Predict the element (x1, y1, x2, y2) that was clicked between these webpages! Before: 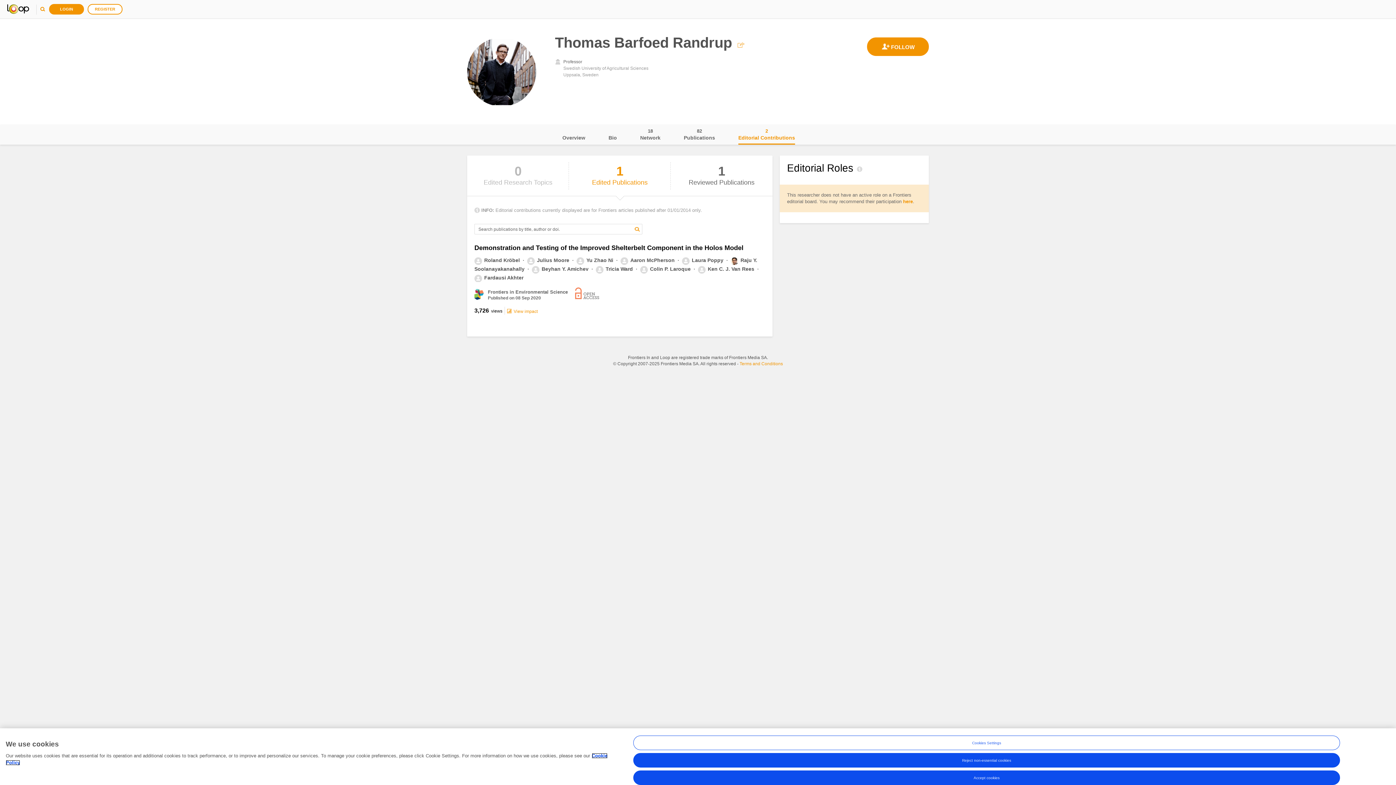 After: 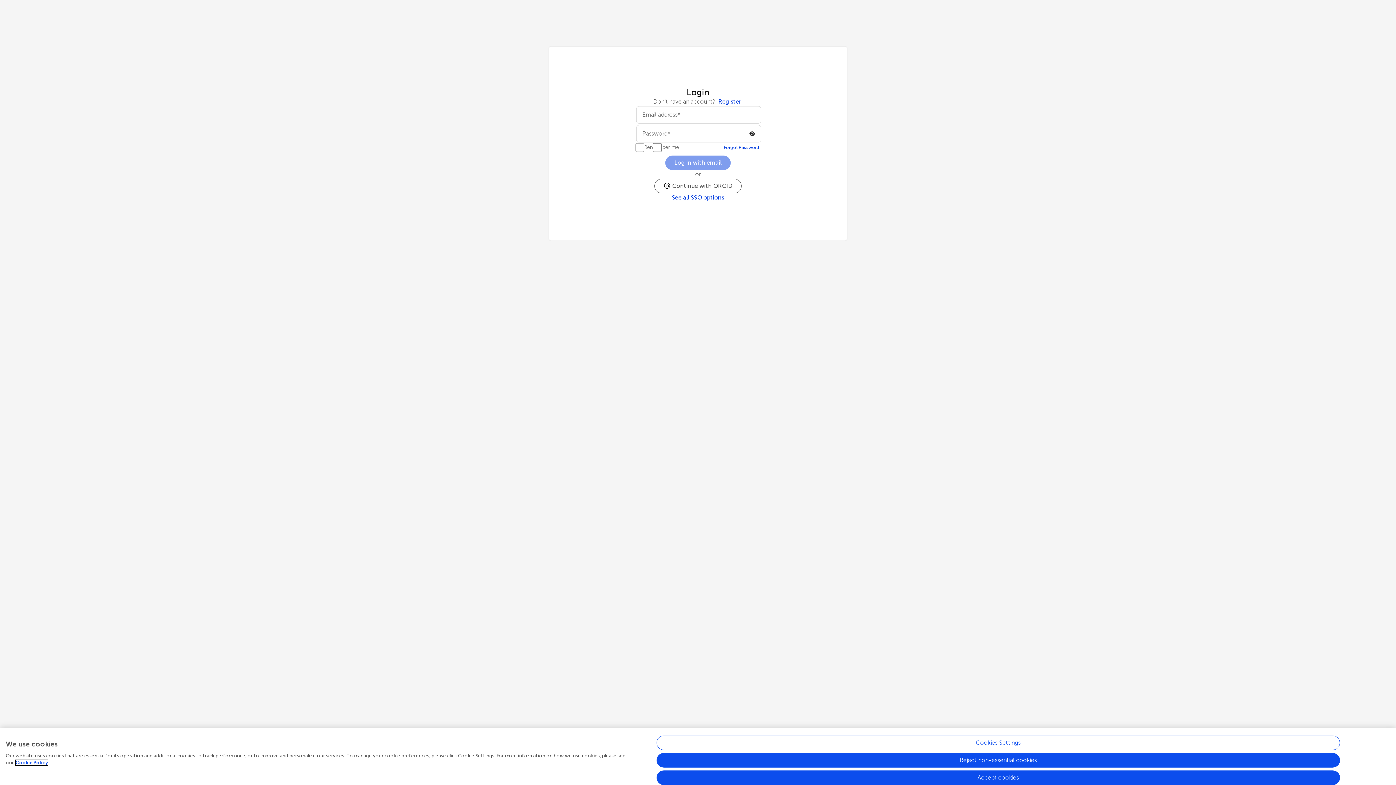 Action: label: LOGIN bbox: (49, 4, 84, 14)